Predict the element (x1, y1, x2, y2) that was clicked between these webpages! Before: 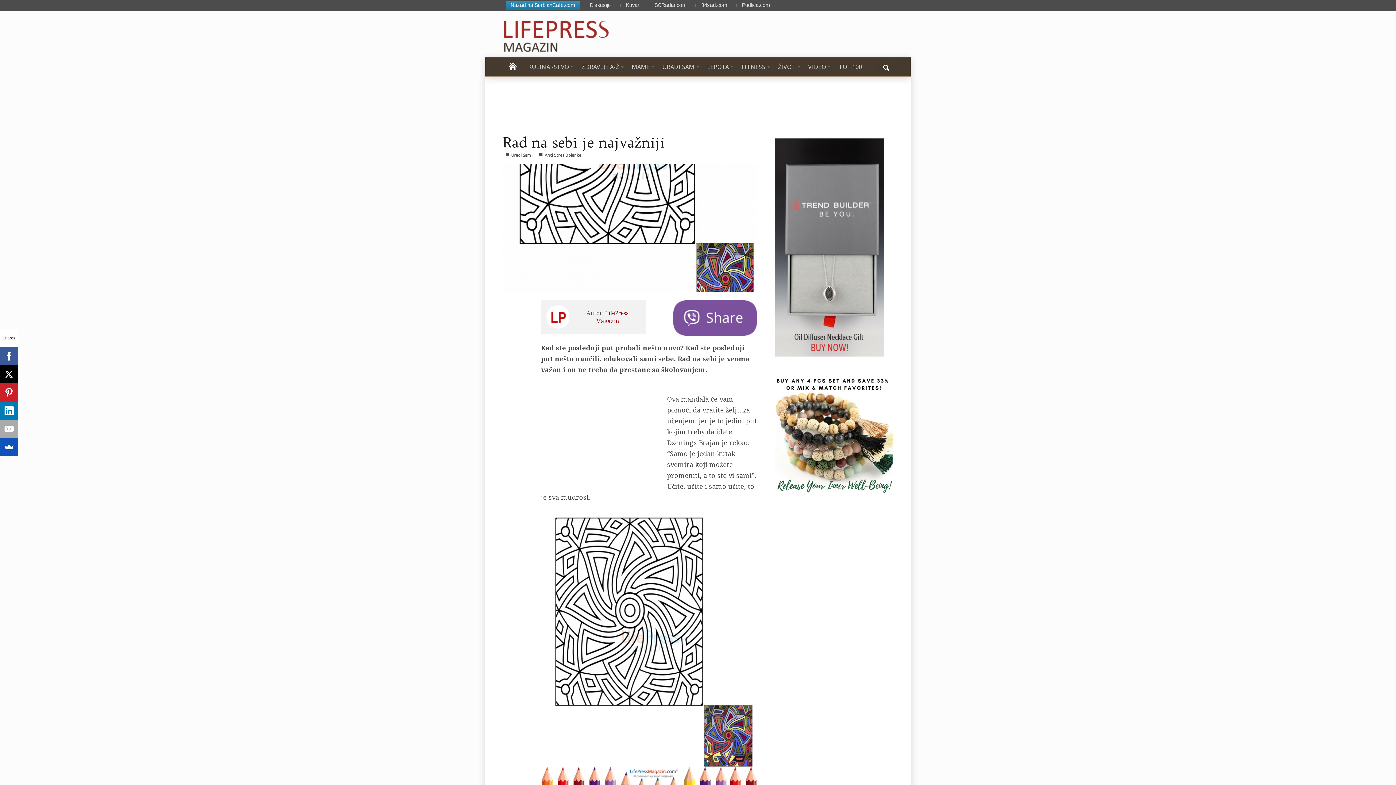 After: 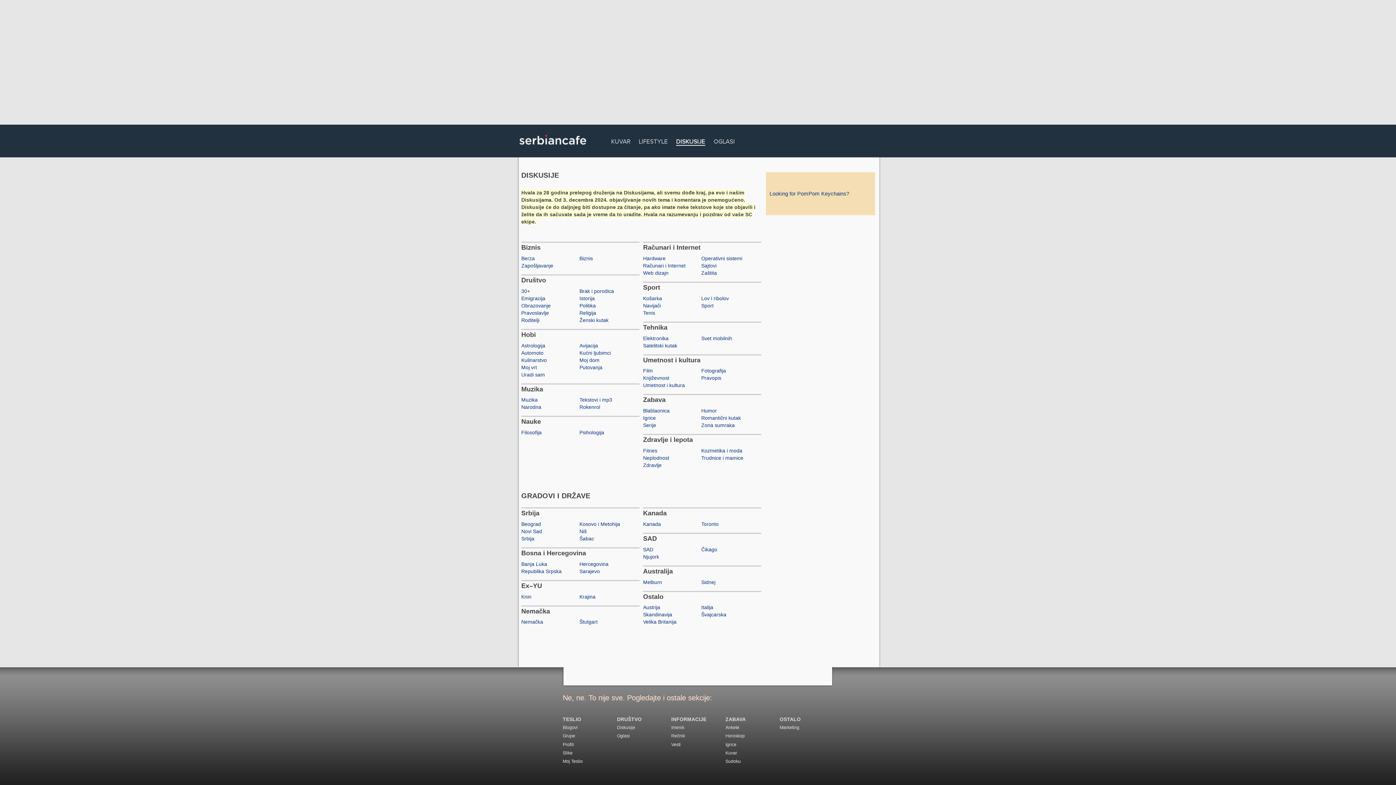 Action: bbox: (584, 2, 616, 8) label: Diskusije